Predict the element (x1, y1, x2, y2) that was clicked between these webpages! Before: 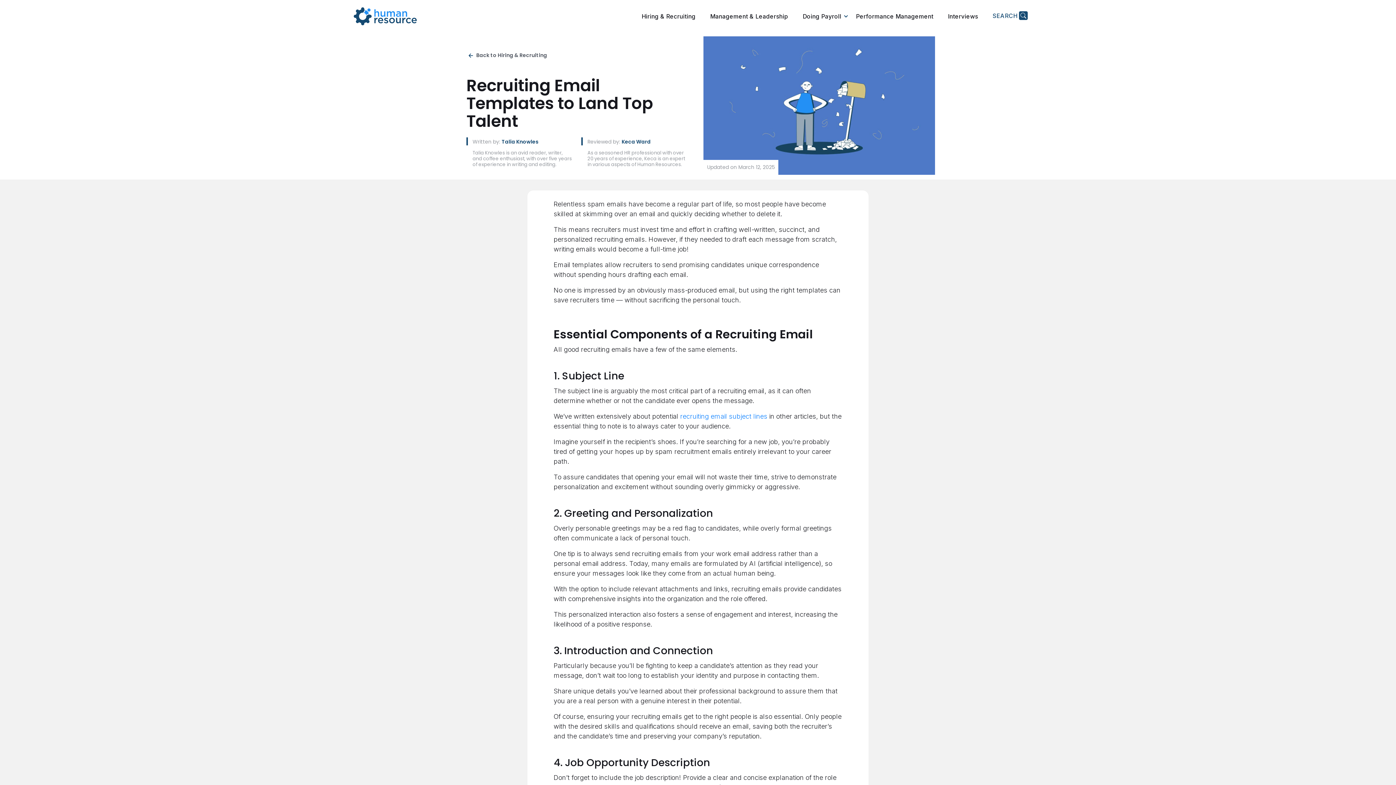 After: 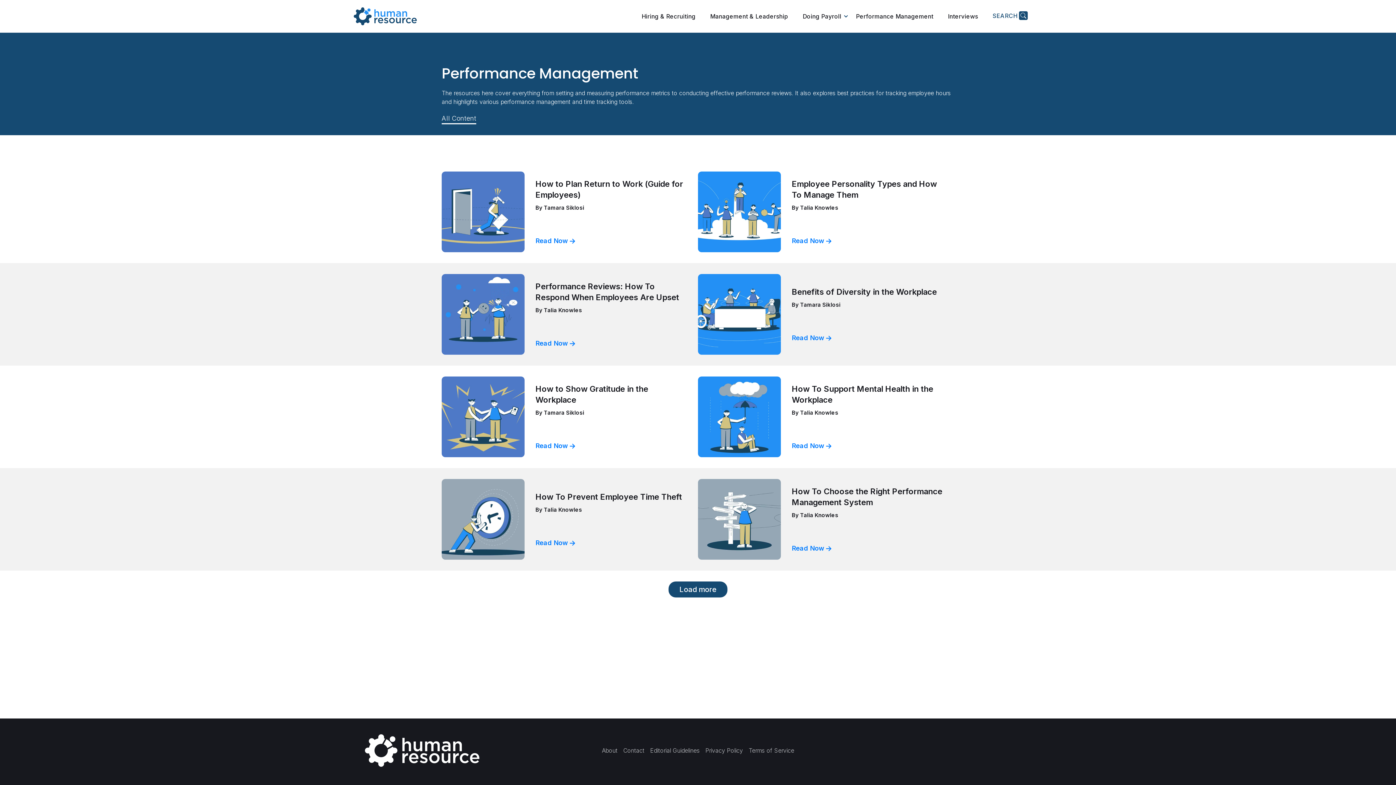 Action: label: Performance Management bbox: (856, 12, 933, 19)